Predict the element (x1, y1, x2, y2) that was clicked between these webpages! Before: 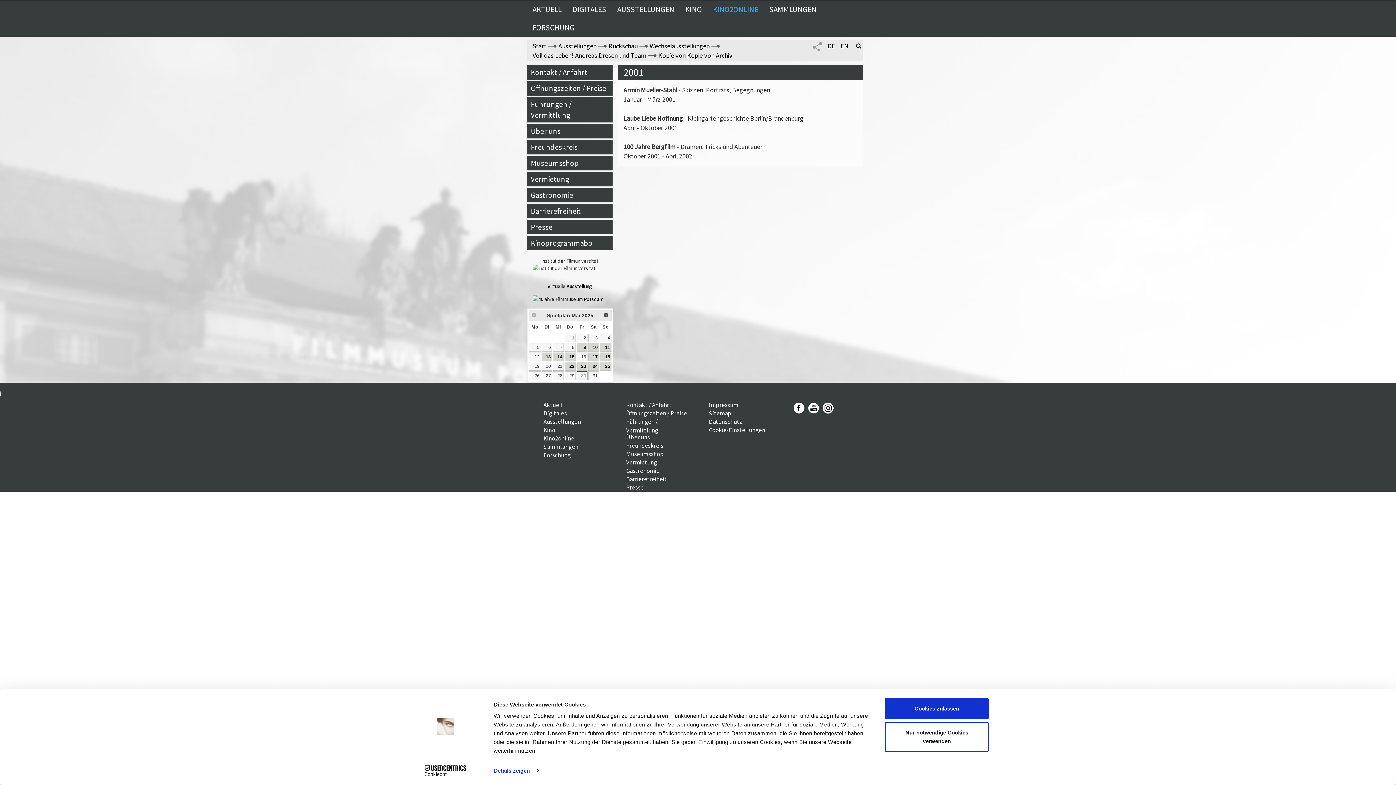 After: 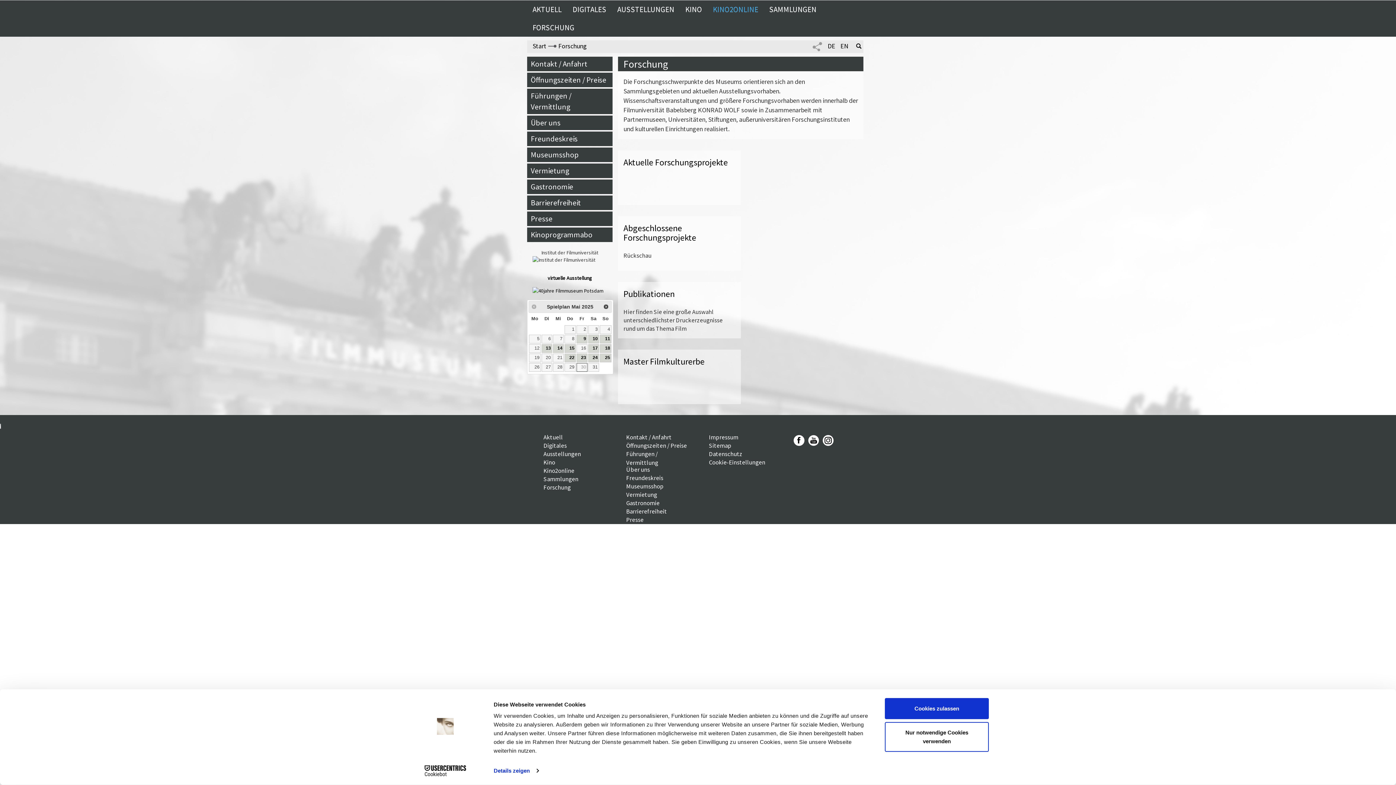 Action: bbox: (527, 18, 580, 36) label: FORSCHUNG